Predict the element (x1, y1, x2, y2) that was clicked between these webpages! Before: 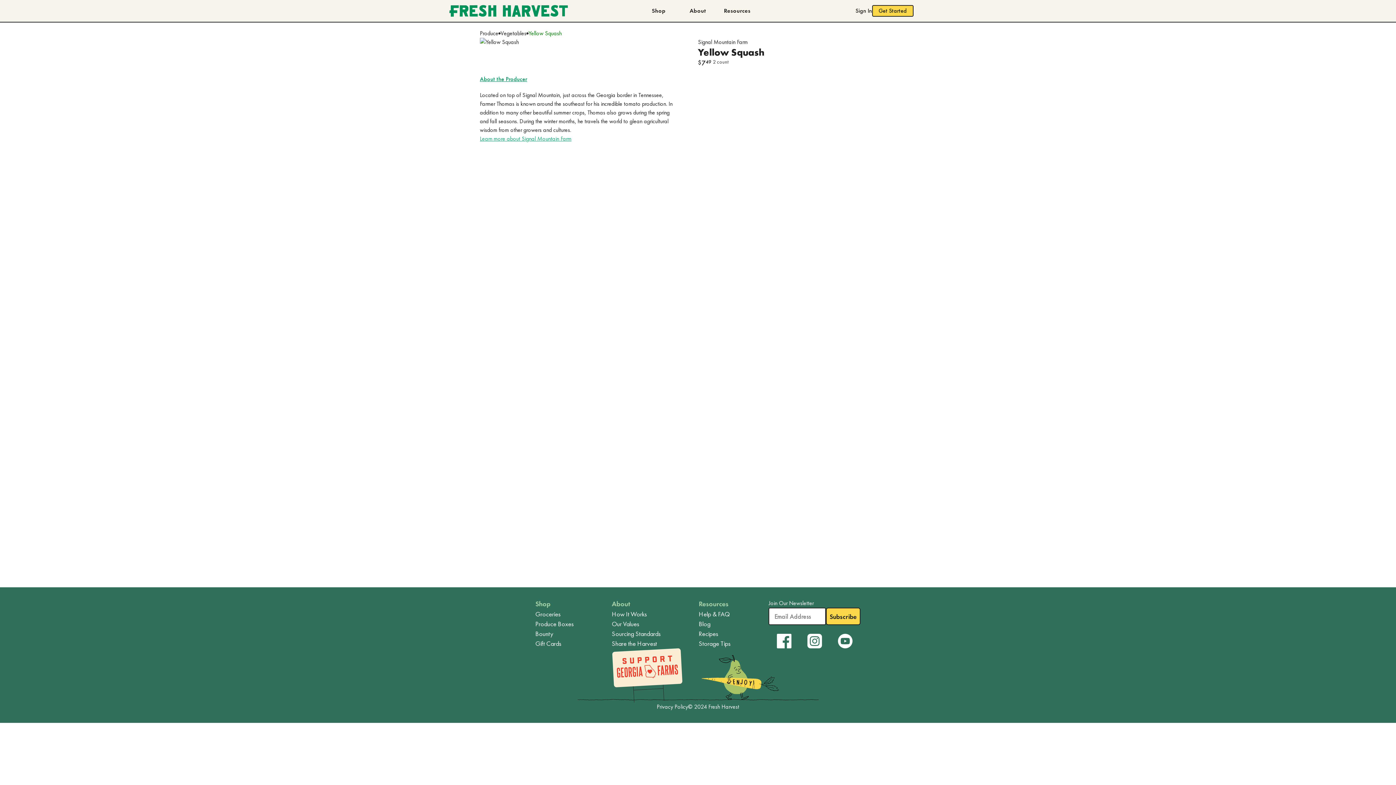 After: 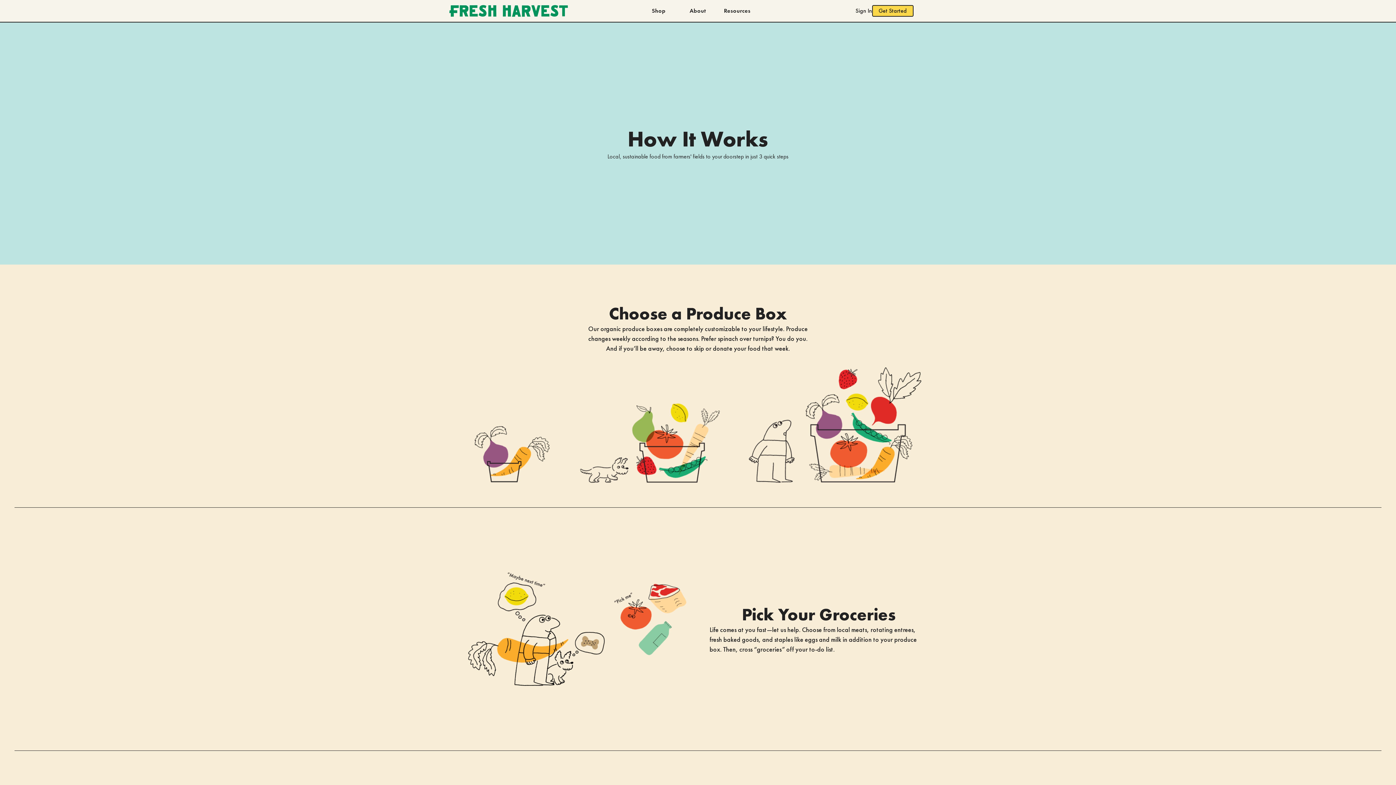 Action: label: How It Works bbox: (611, 609, 646, 619)